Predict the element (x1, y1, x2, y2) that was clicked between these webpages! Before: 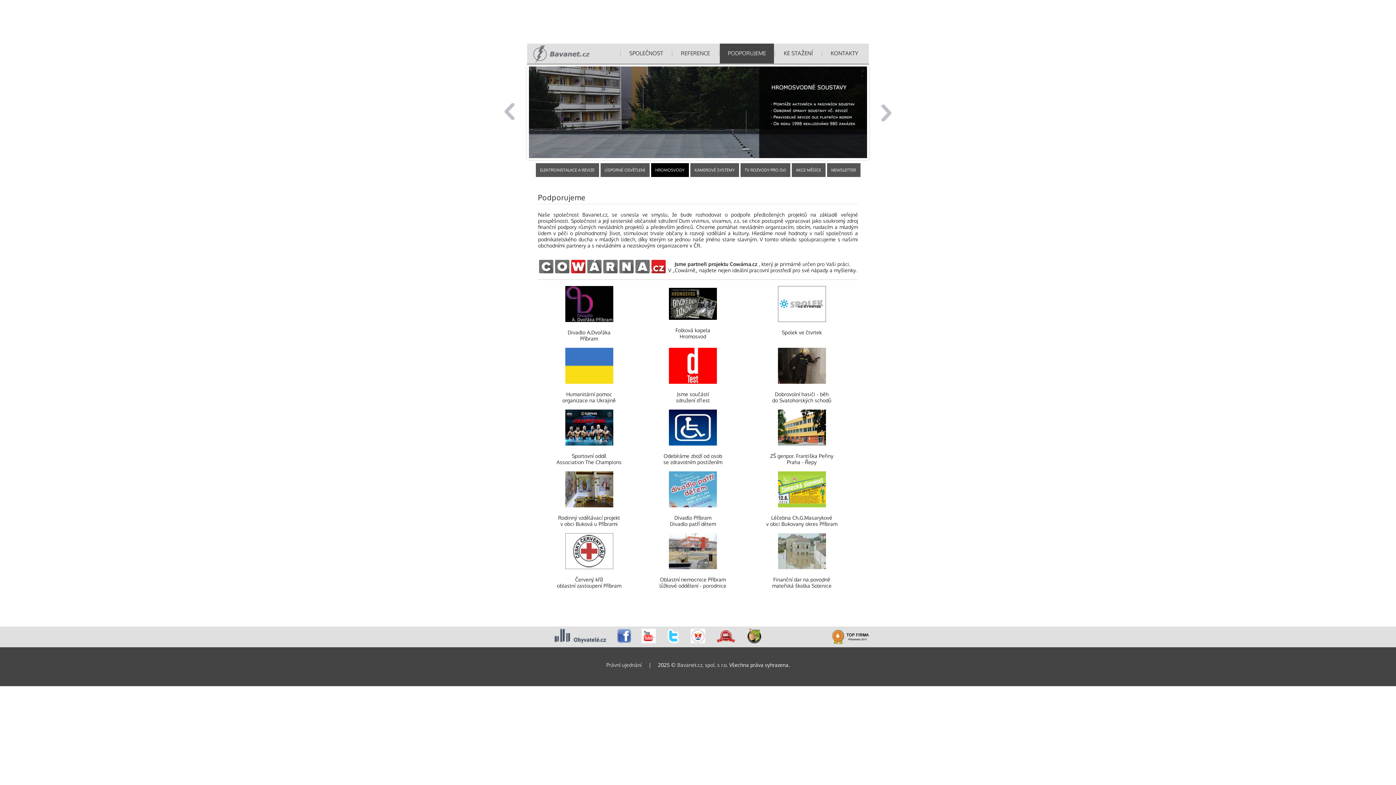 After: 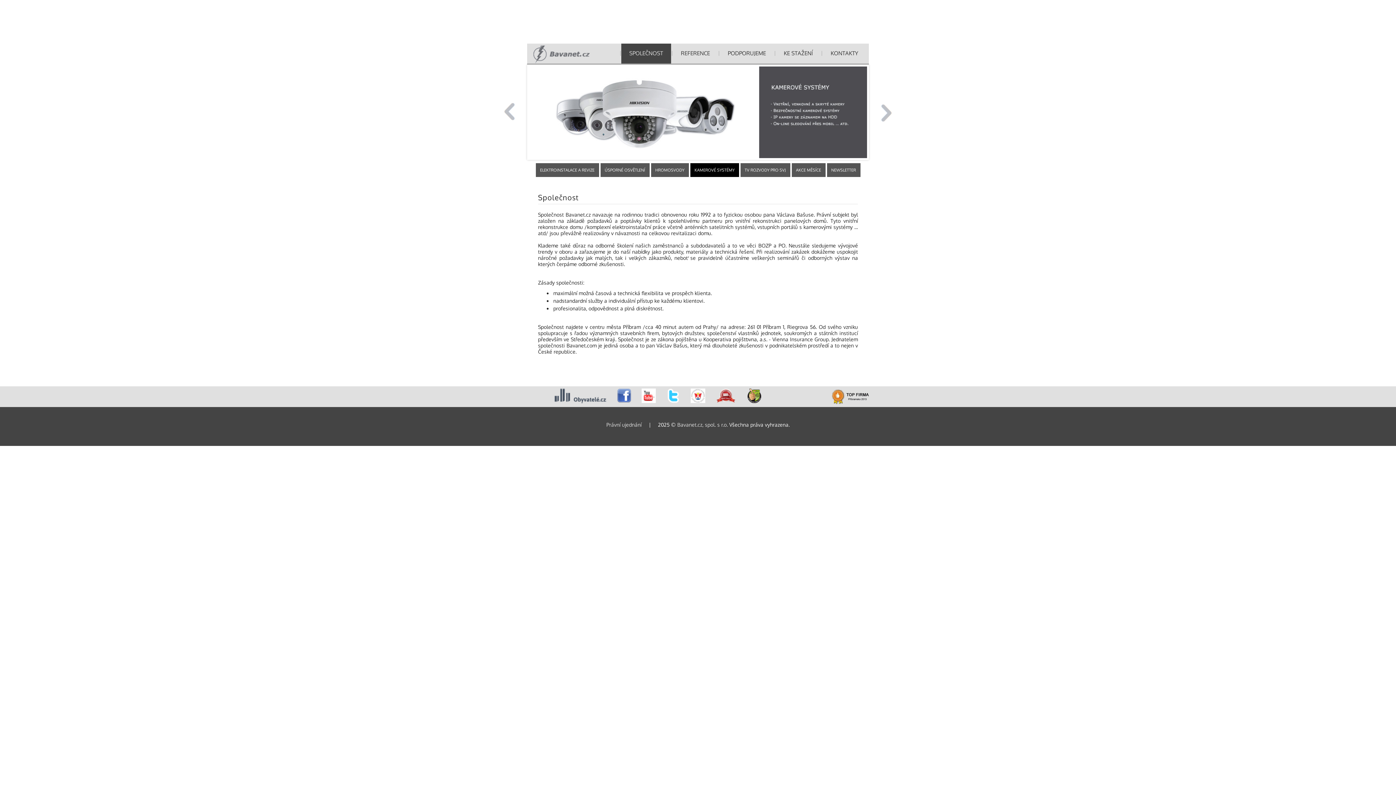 Action: bbox: (621, 43, 671, 63) label: SPOLEČNOST